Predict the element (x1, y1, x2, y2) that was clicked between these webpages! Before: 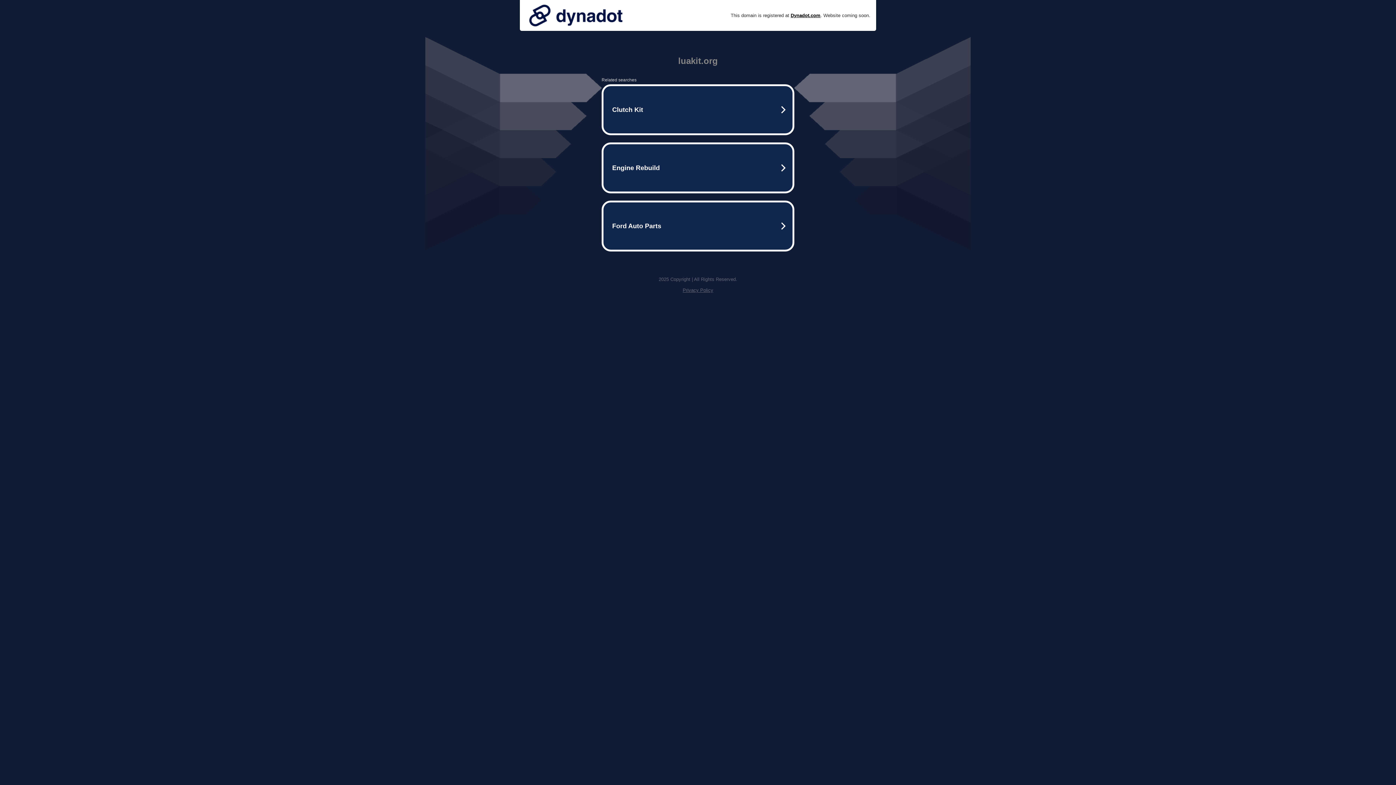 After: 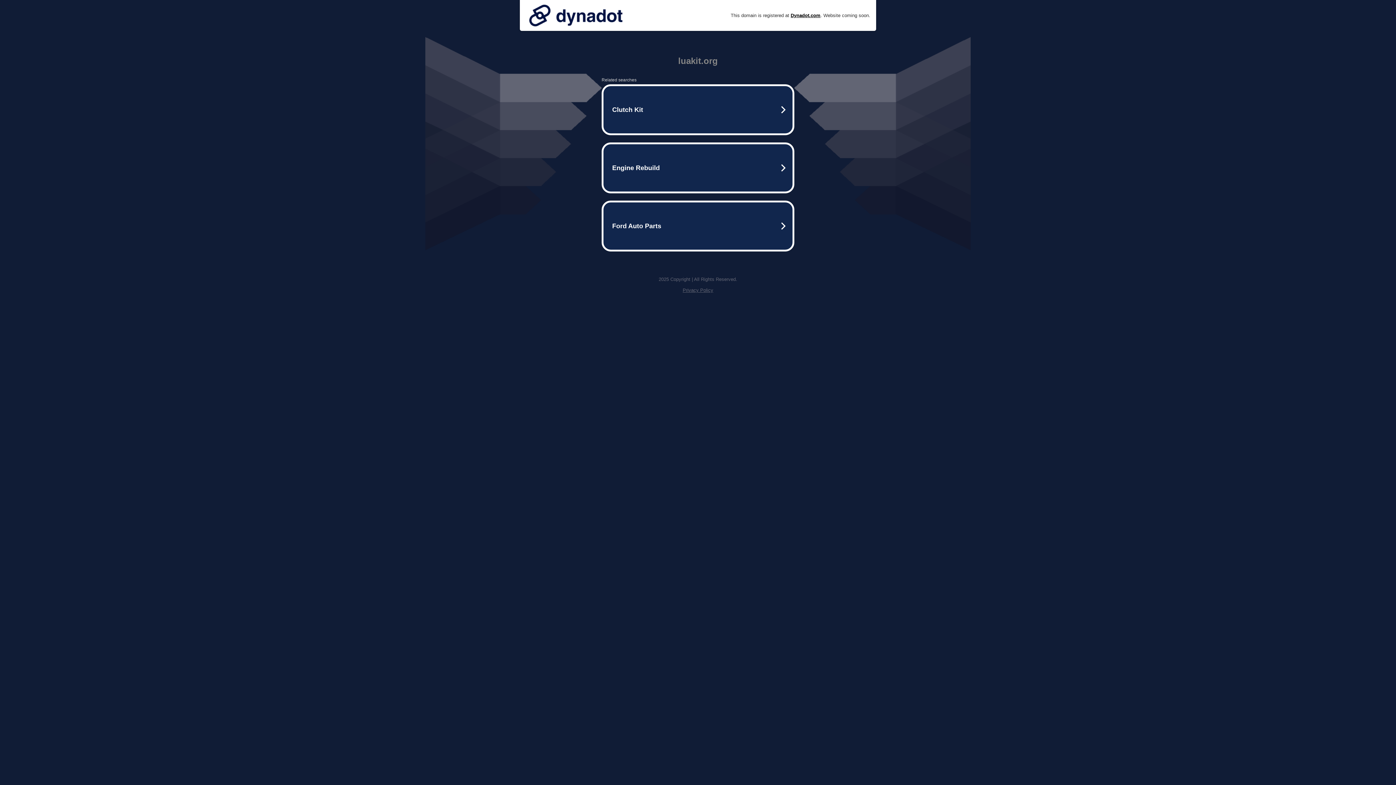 Action: bbox: (525, 0, 626, 30)